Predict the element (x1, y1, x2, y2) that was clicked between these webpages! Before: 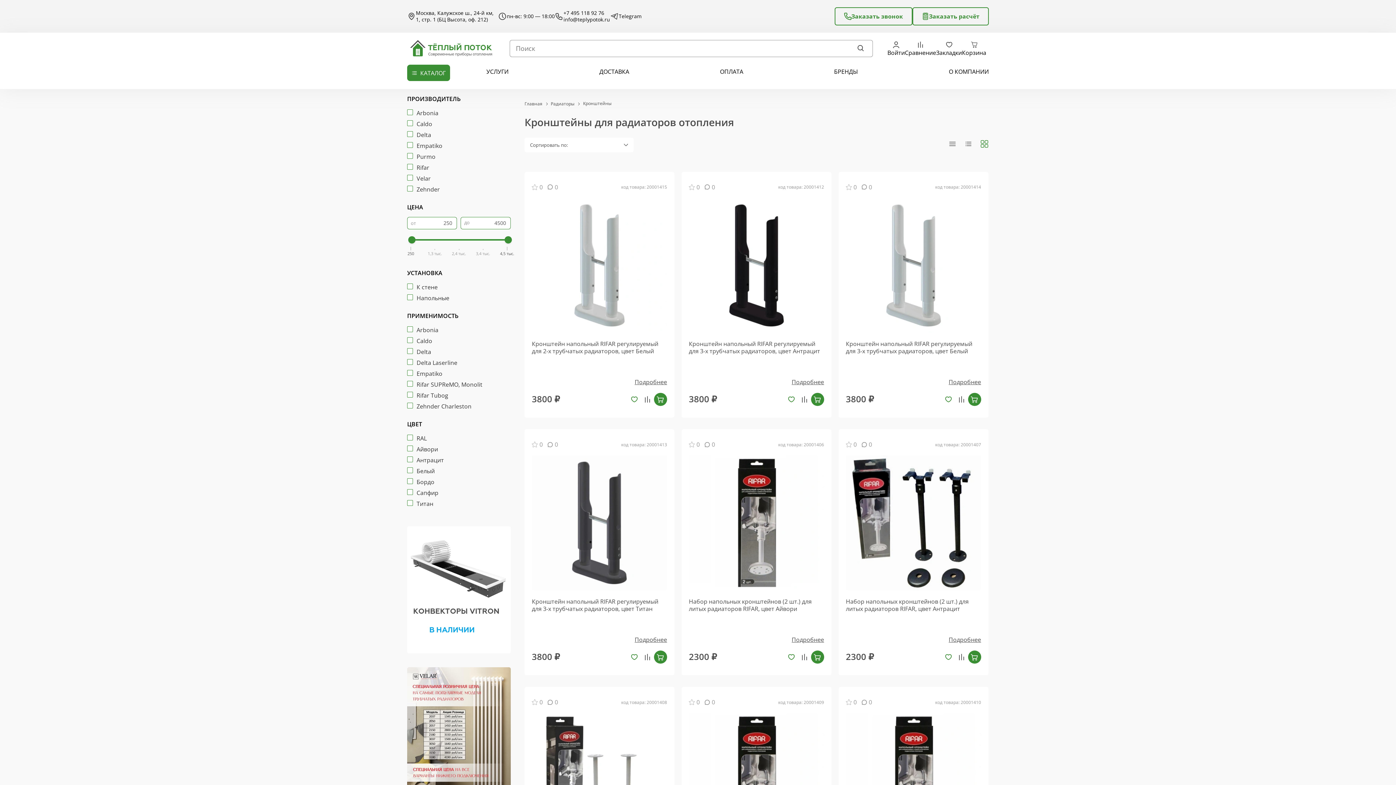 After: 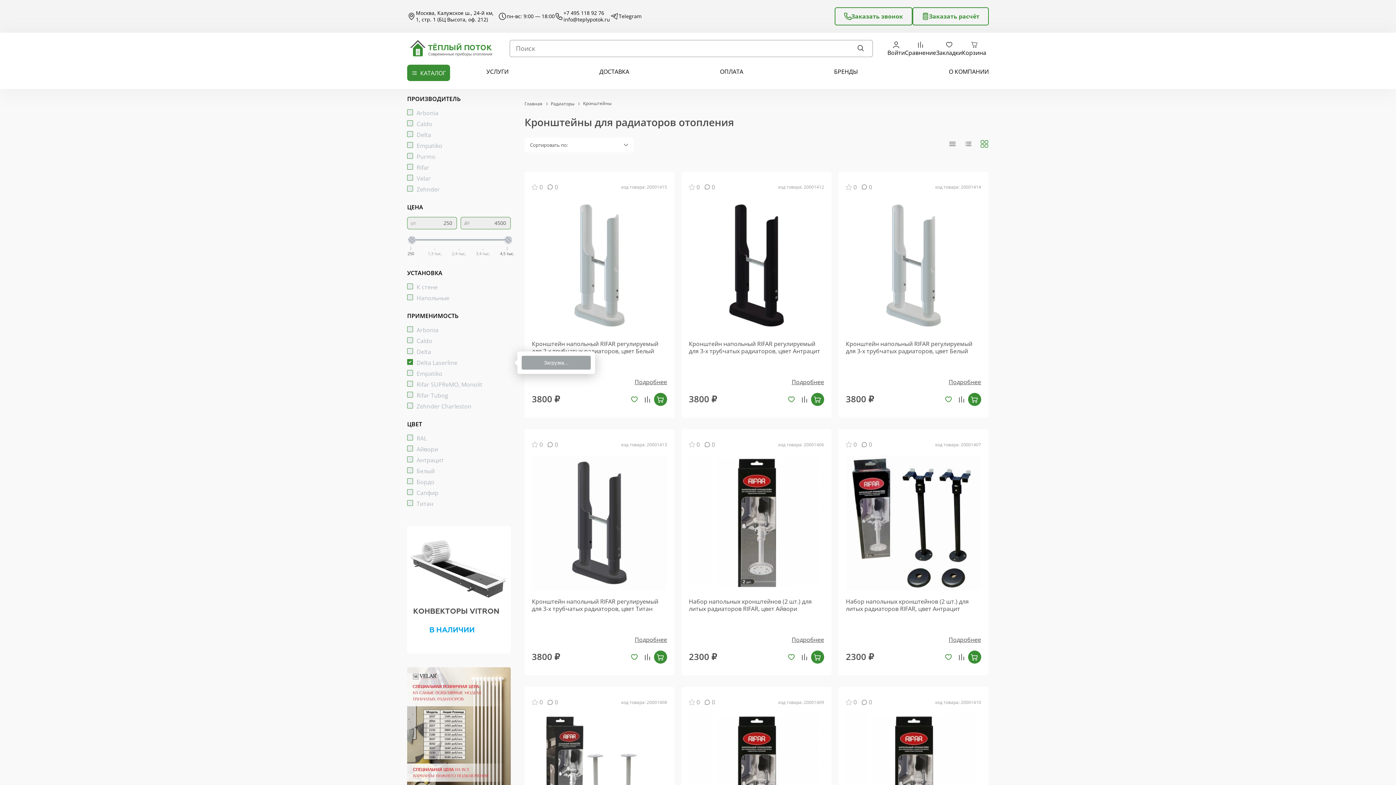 Action: bbox: (407, 358, 510, 367) label: Delta Laserline